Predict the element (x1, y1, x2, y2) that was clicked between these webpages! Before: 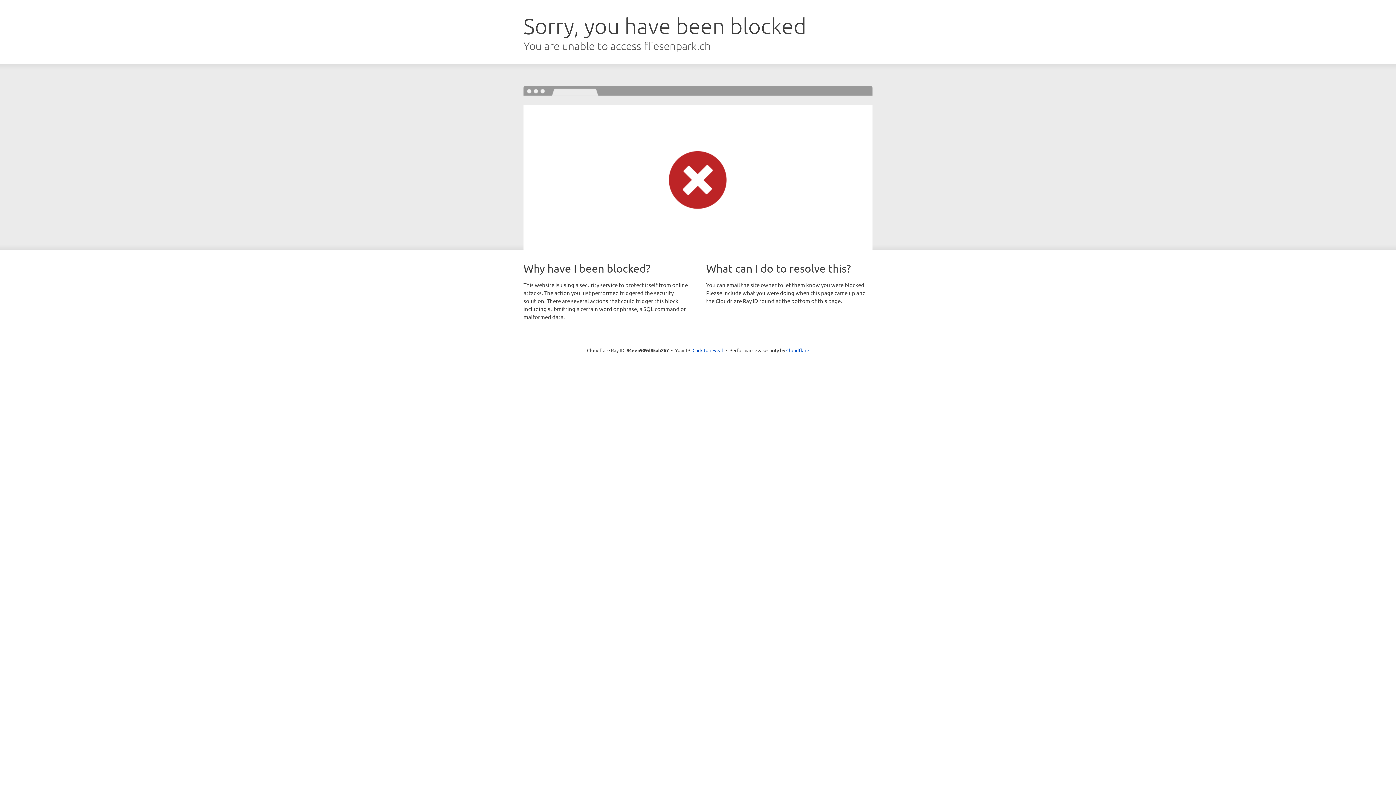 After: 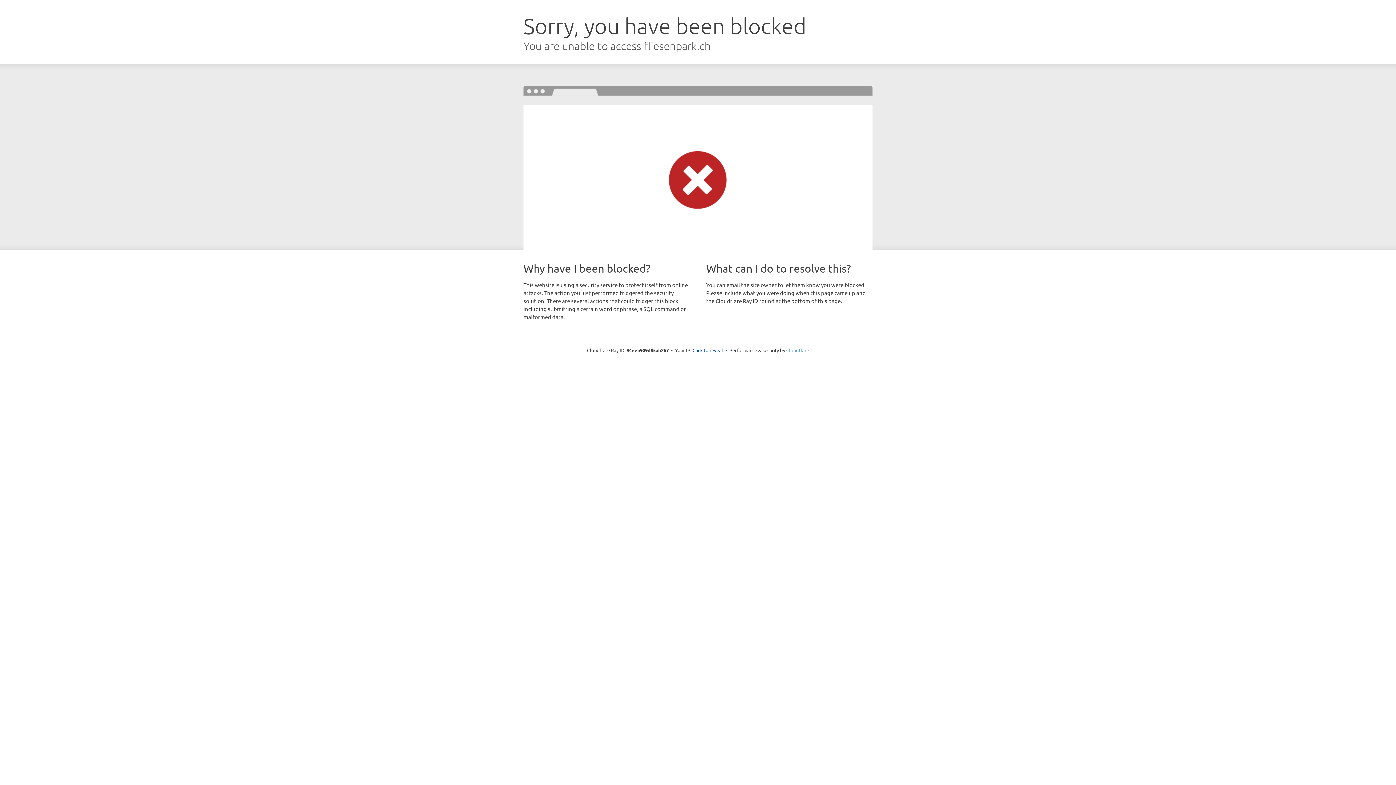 Action: label: Cloudflare bbox: (786, 347, 809, 353)